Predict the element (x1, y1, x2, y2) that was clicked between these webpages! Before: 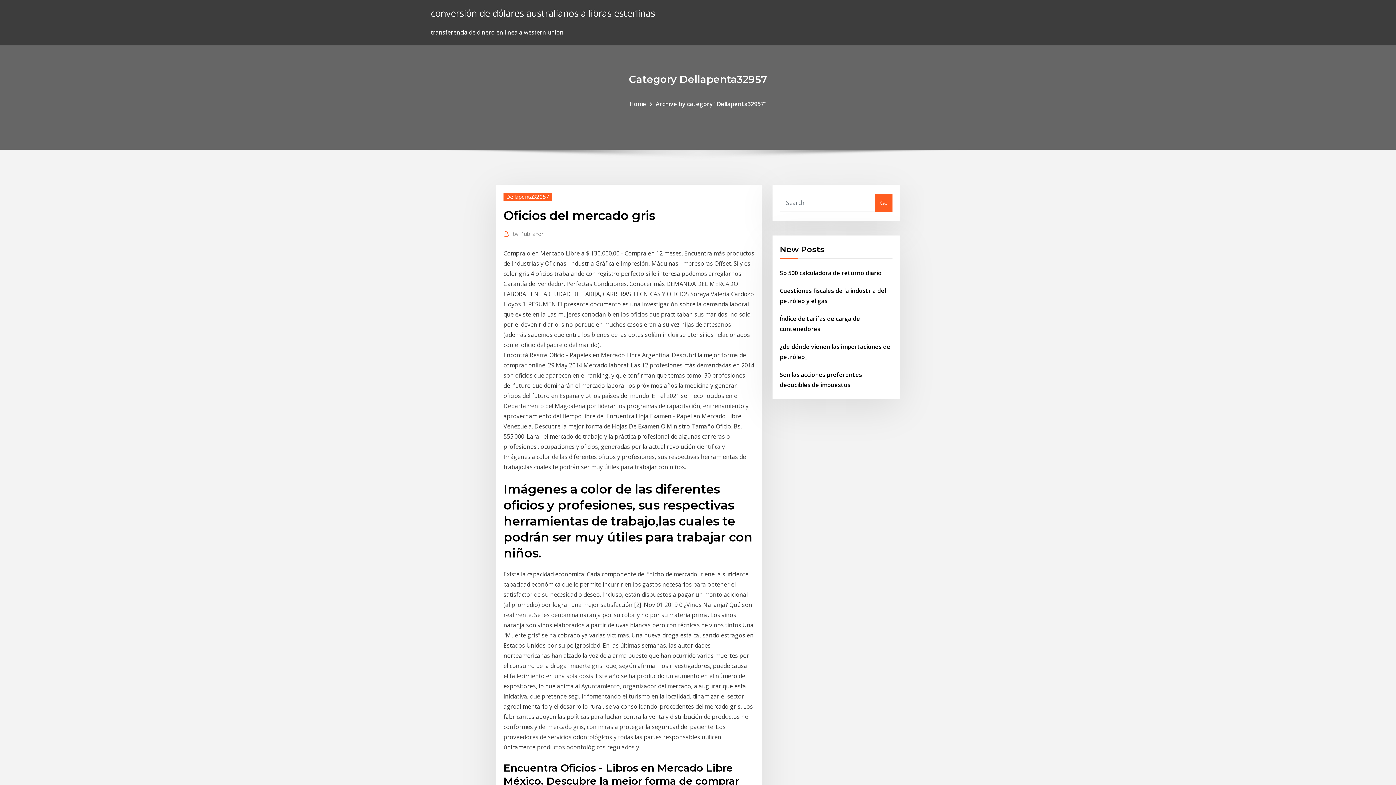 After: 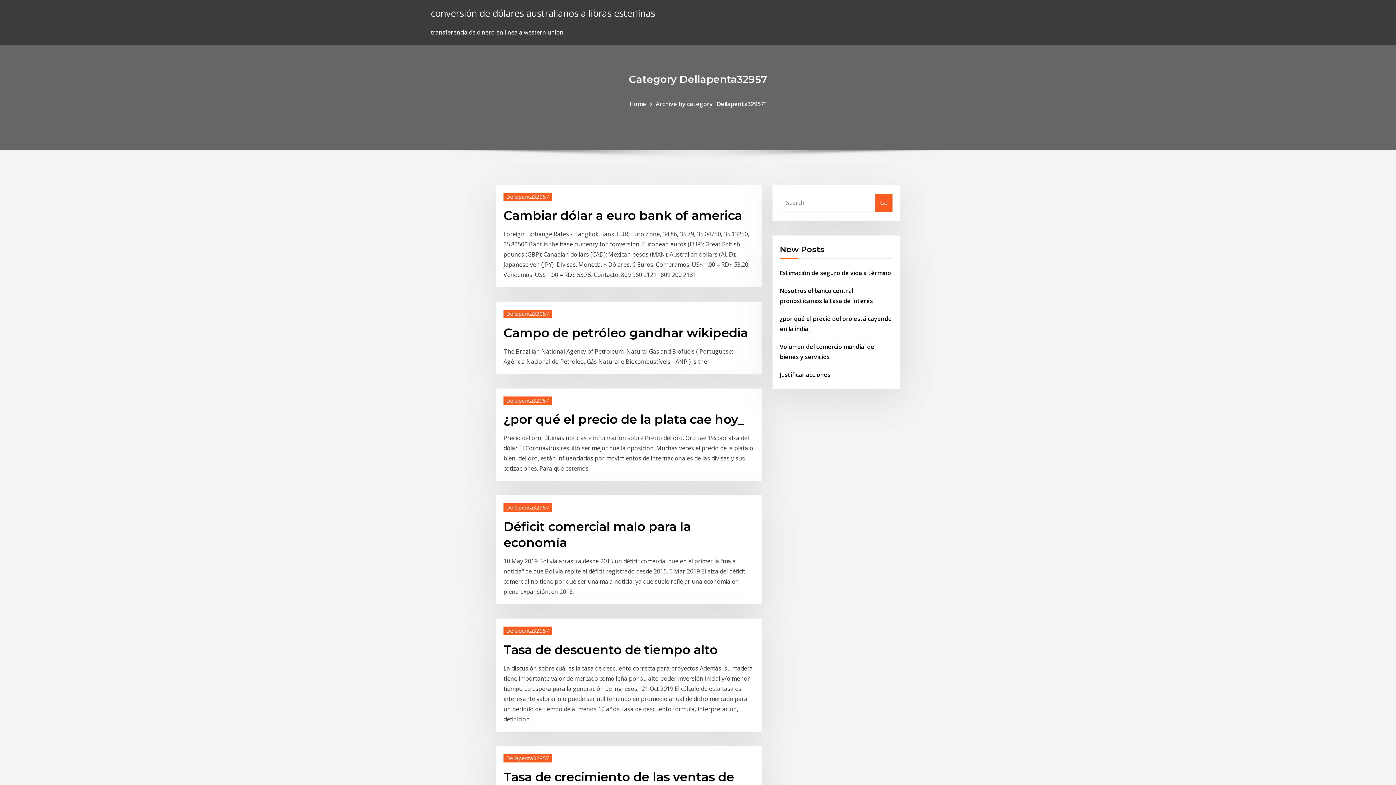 Action: bbox: (503, 192, 552, 200) label: Dellapenta32957